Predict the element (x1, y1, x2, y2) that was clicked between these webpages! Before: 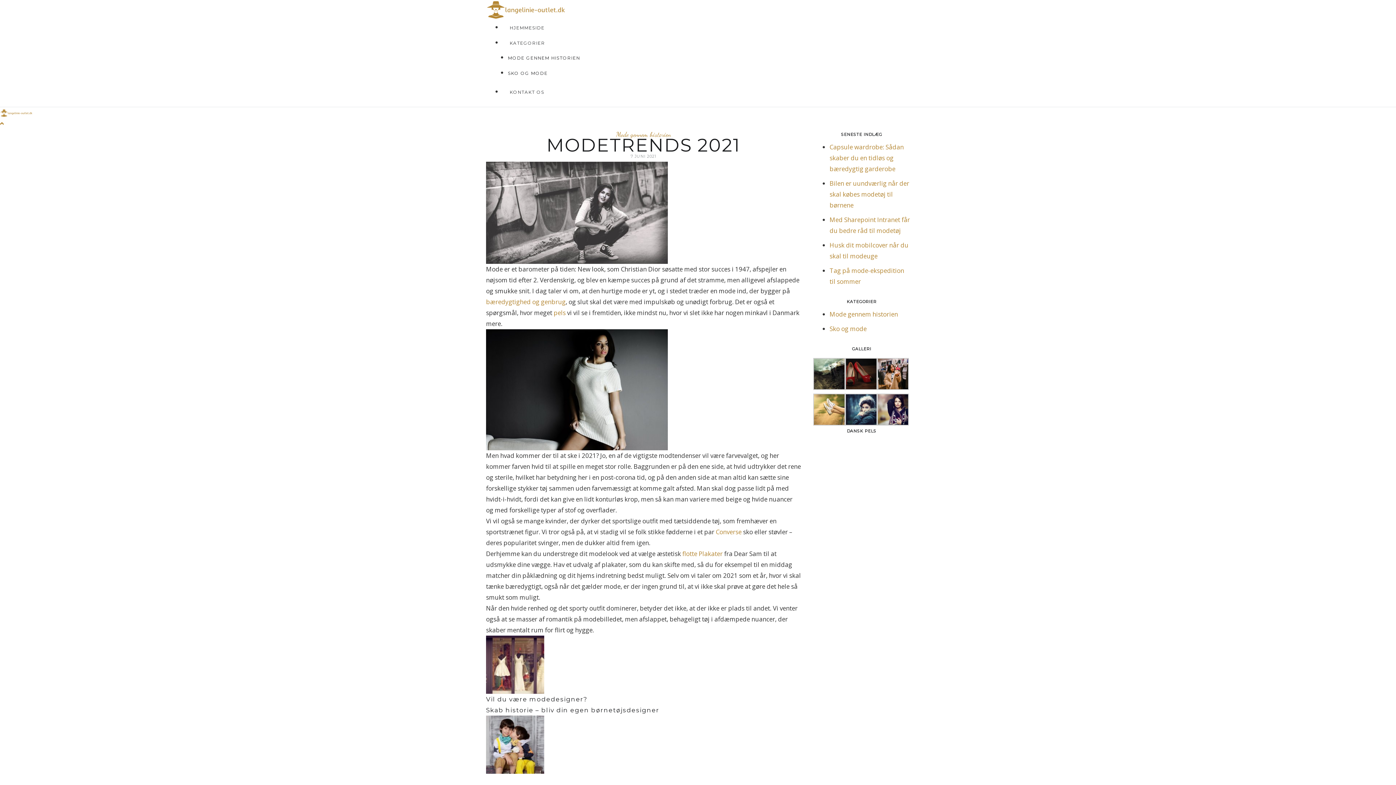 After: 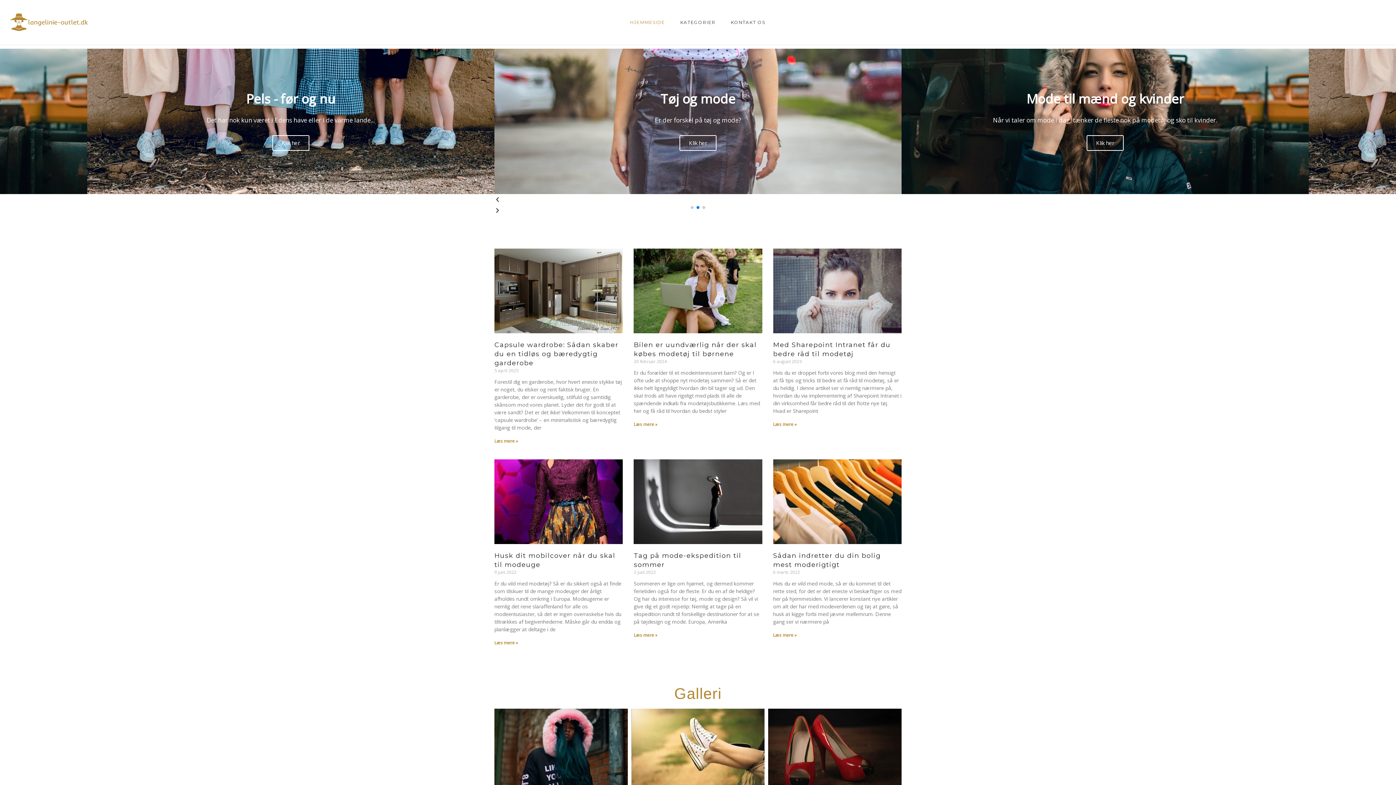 Action: bbox: (0, 109, 32, 116)